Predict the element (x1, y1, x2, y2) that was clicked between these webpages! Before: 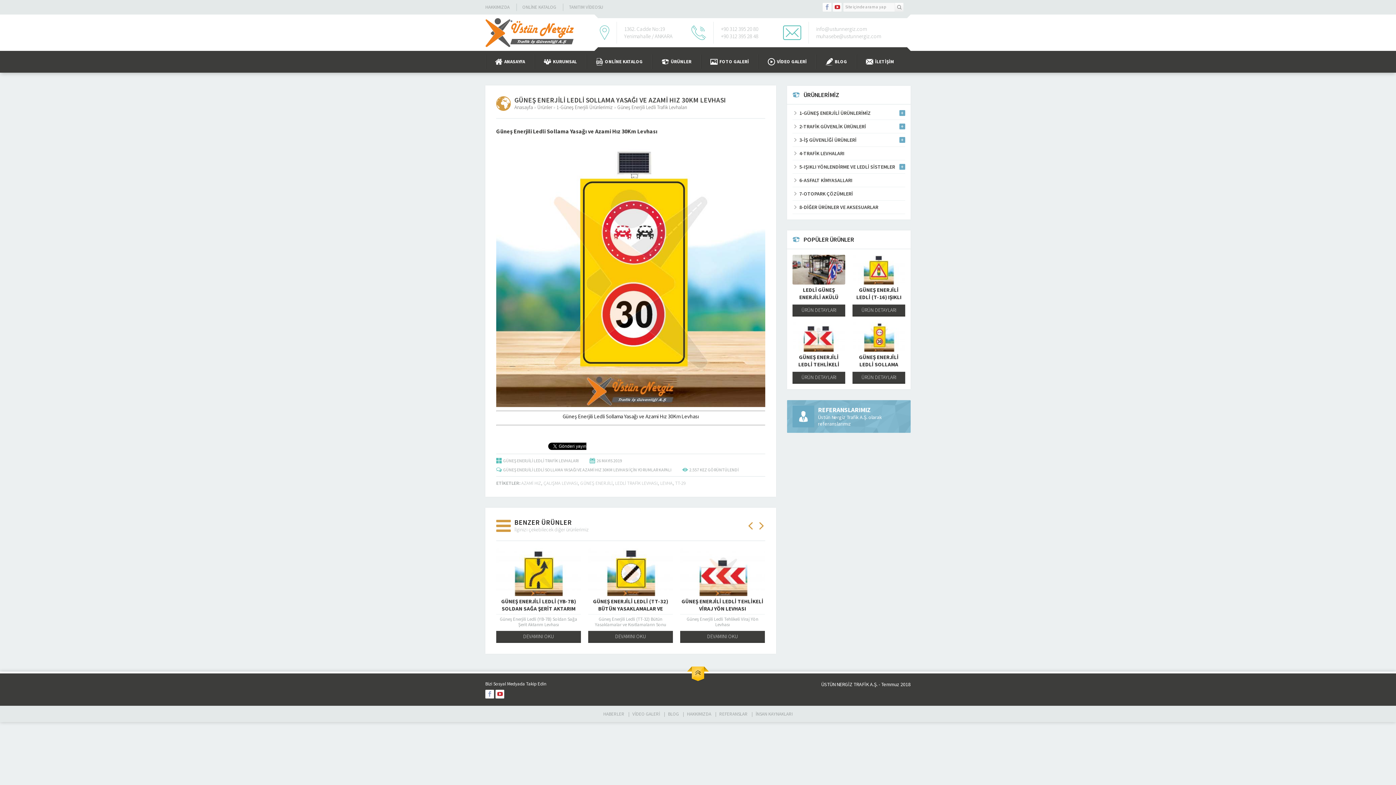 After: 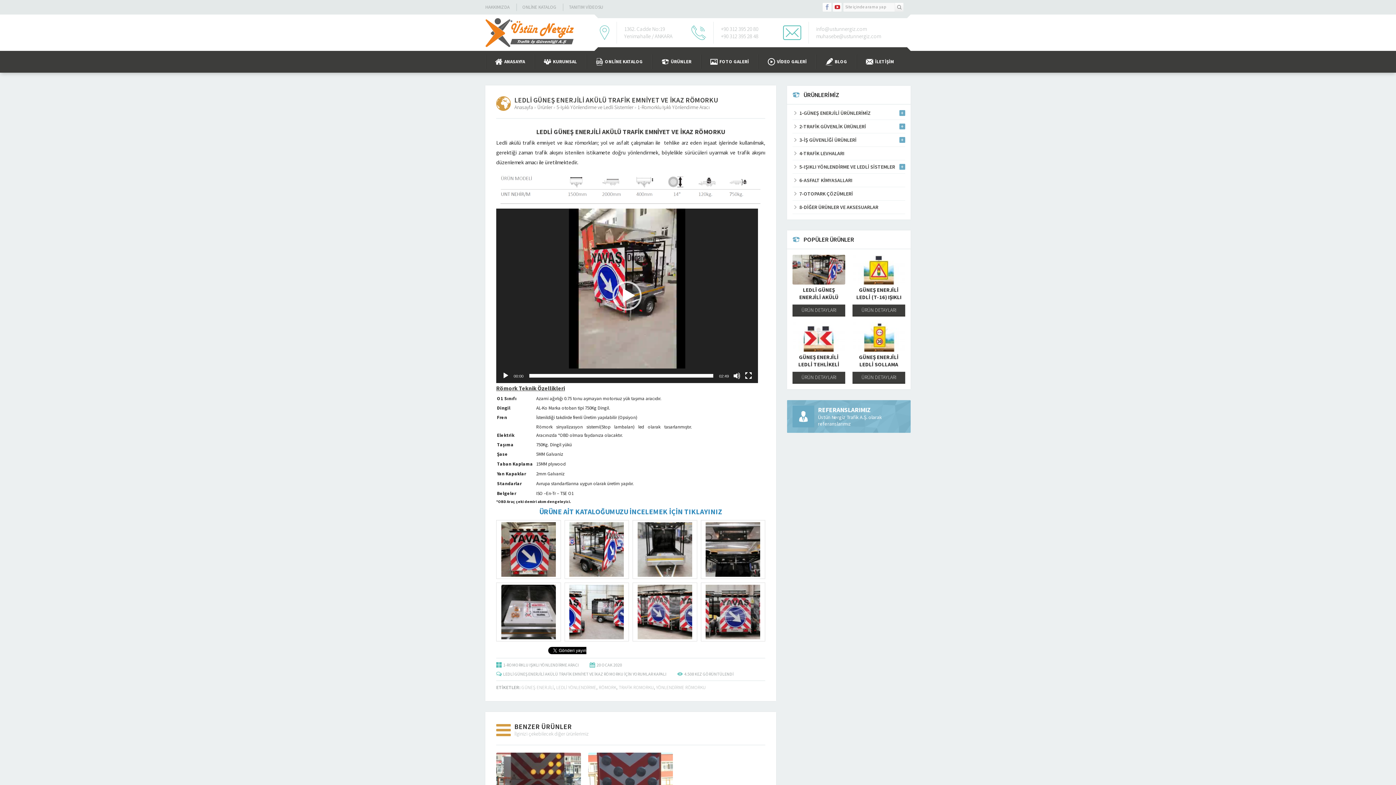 Action: bbox: (792, 254, 845, 284)